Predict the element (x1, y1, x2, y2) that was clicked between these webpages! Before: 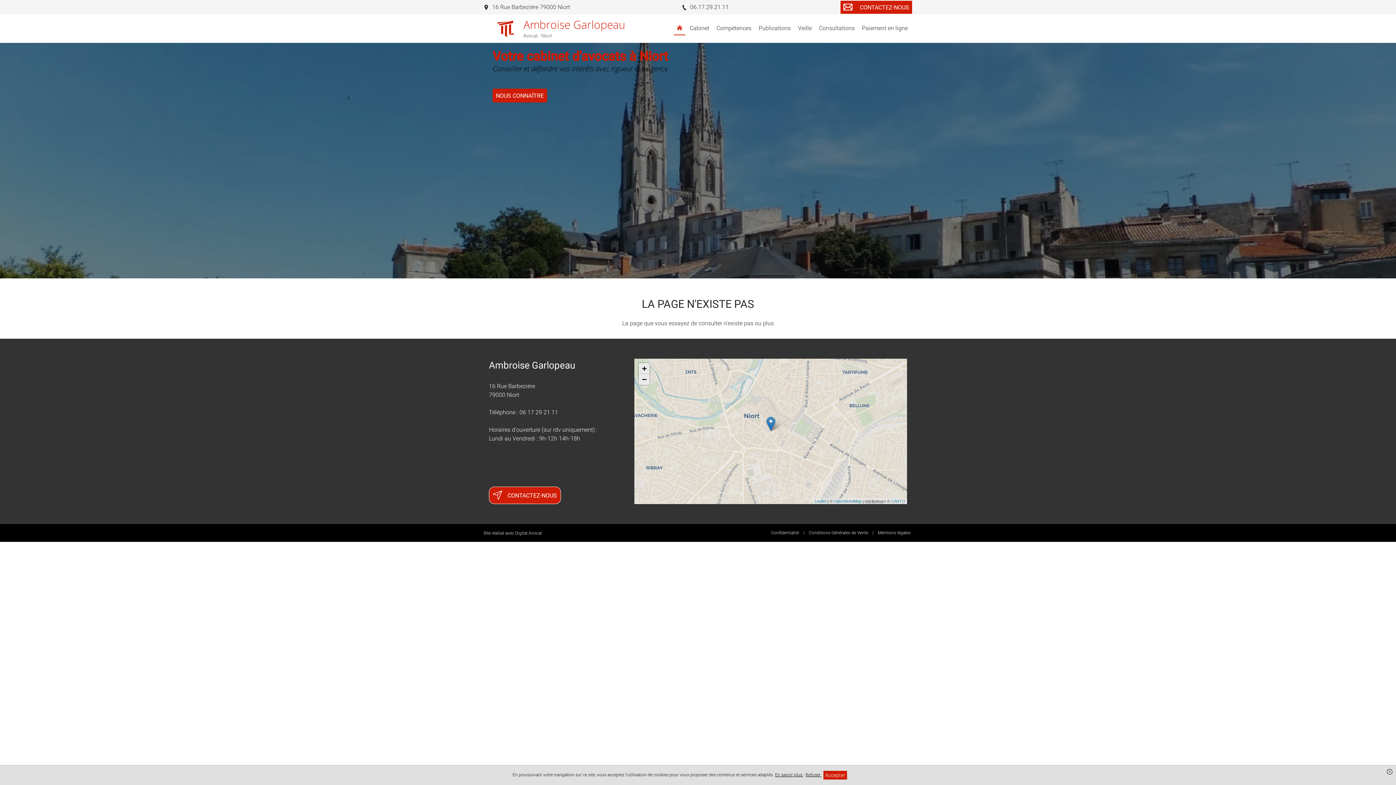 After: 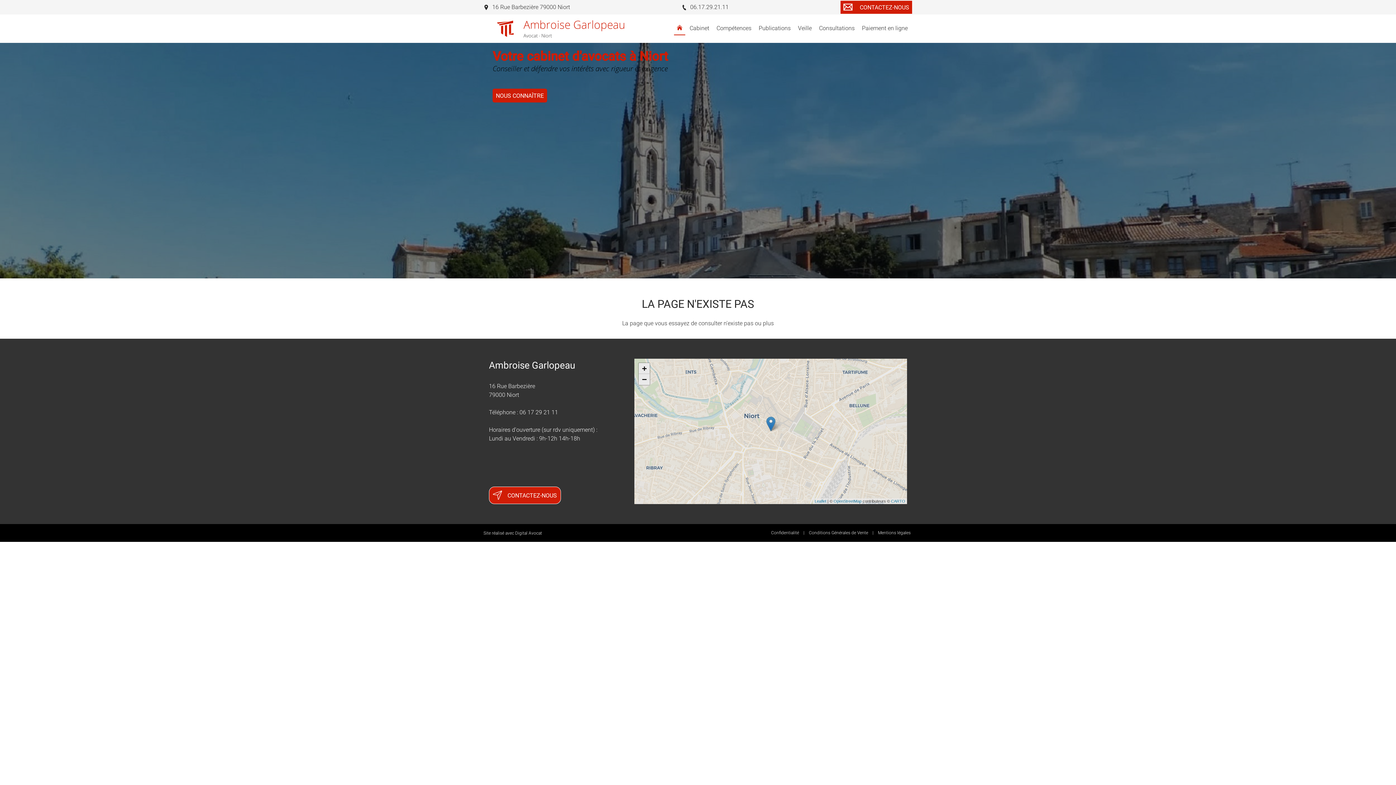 Action: bbox: (823, 771, 847, 780) label: Accepter